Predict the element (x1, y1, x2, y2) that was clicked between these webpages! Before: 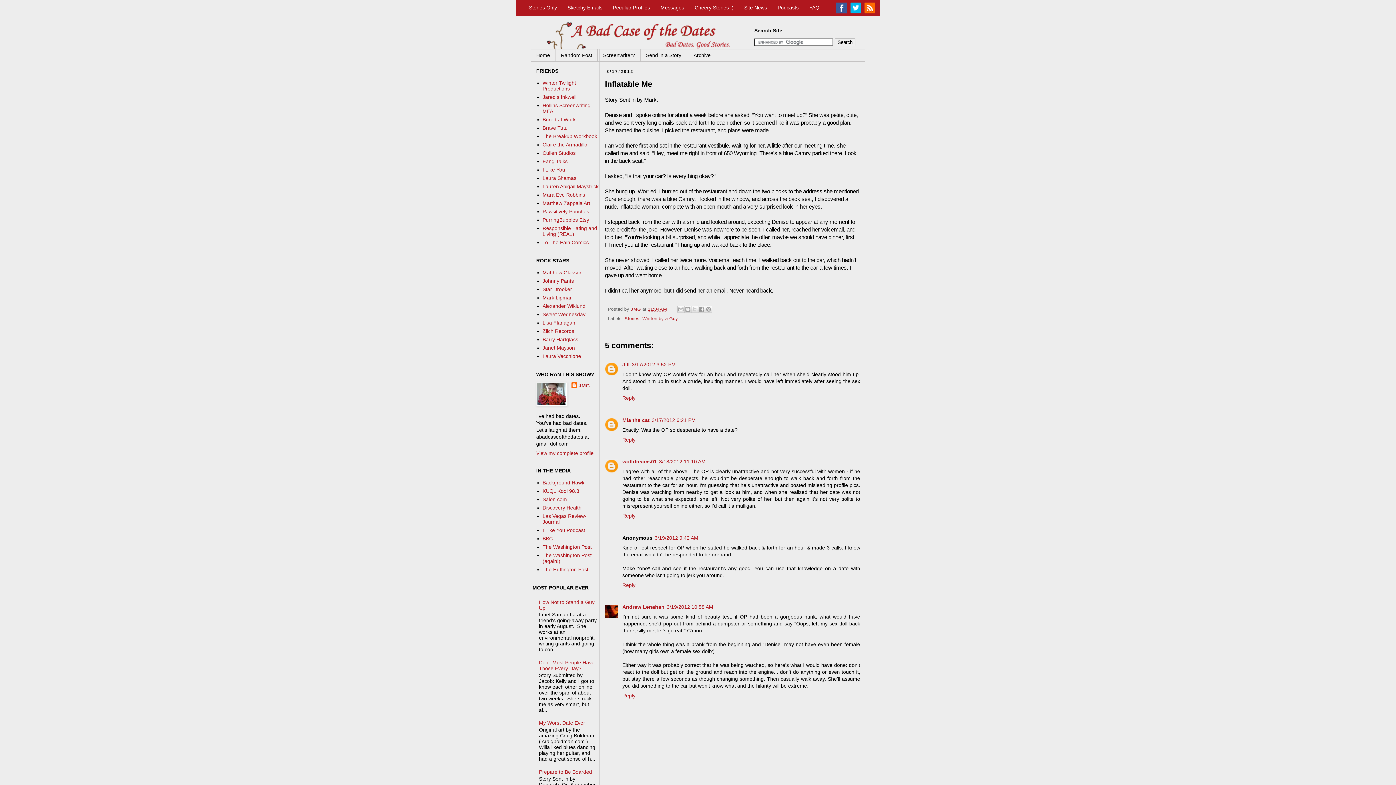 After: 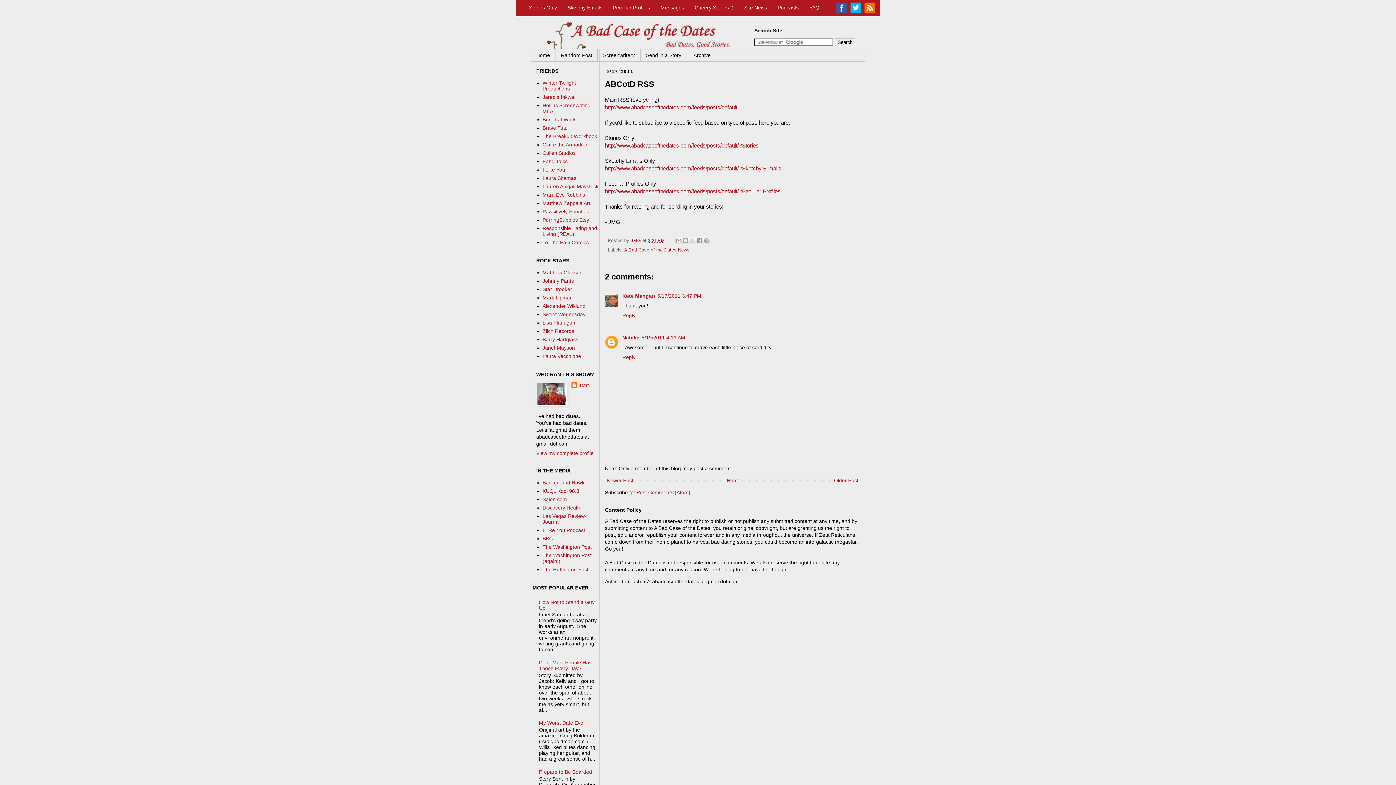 Action: bbox: (864, 8, 875, 14)